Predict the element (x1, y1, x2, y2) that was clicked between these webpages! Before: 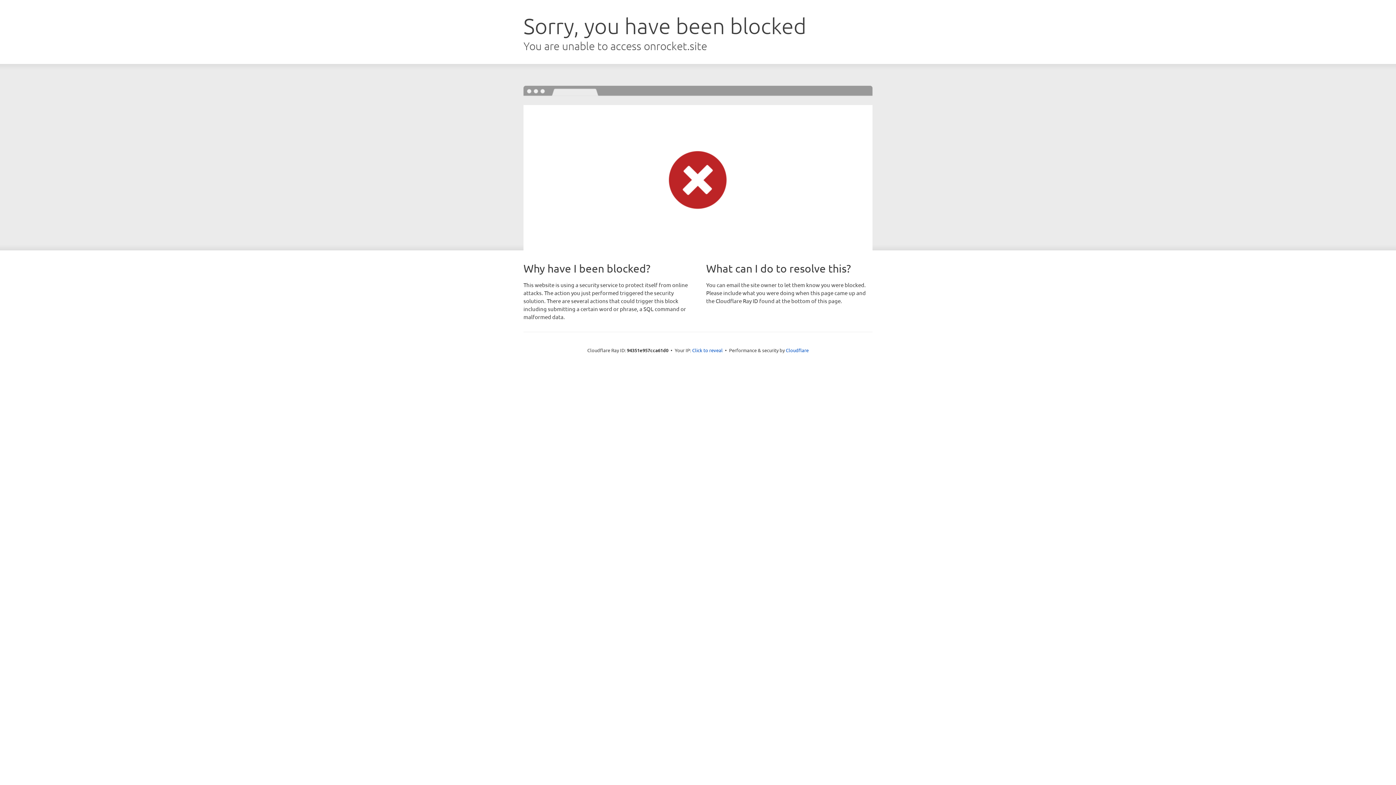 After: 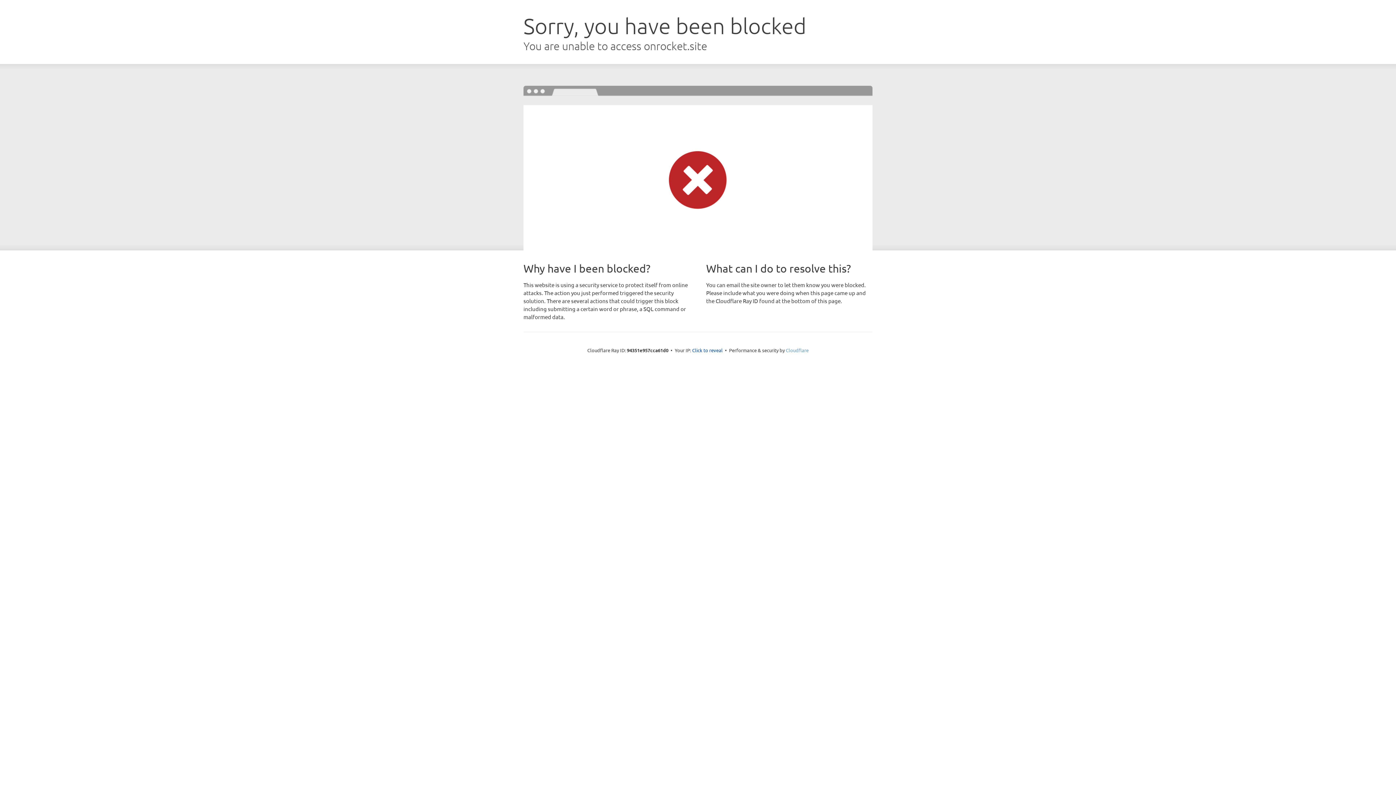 Action: bbox: (786, 347, 808, 353) label: Cloudflare